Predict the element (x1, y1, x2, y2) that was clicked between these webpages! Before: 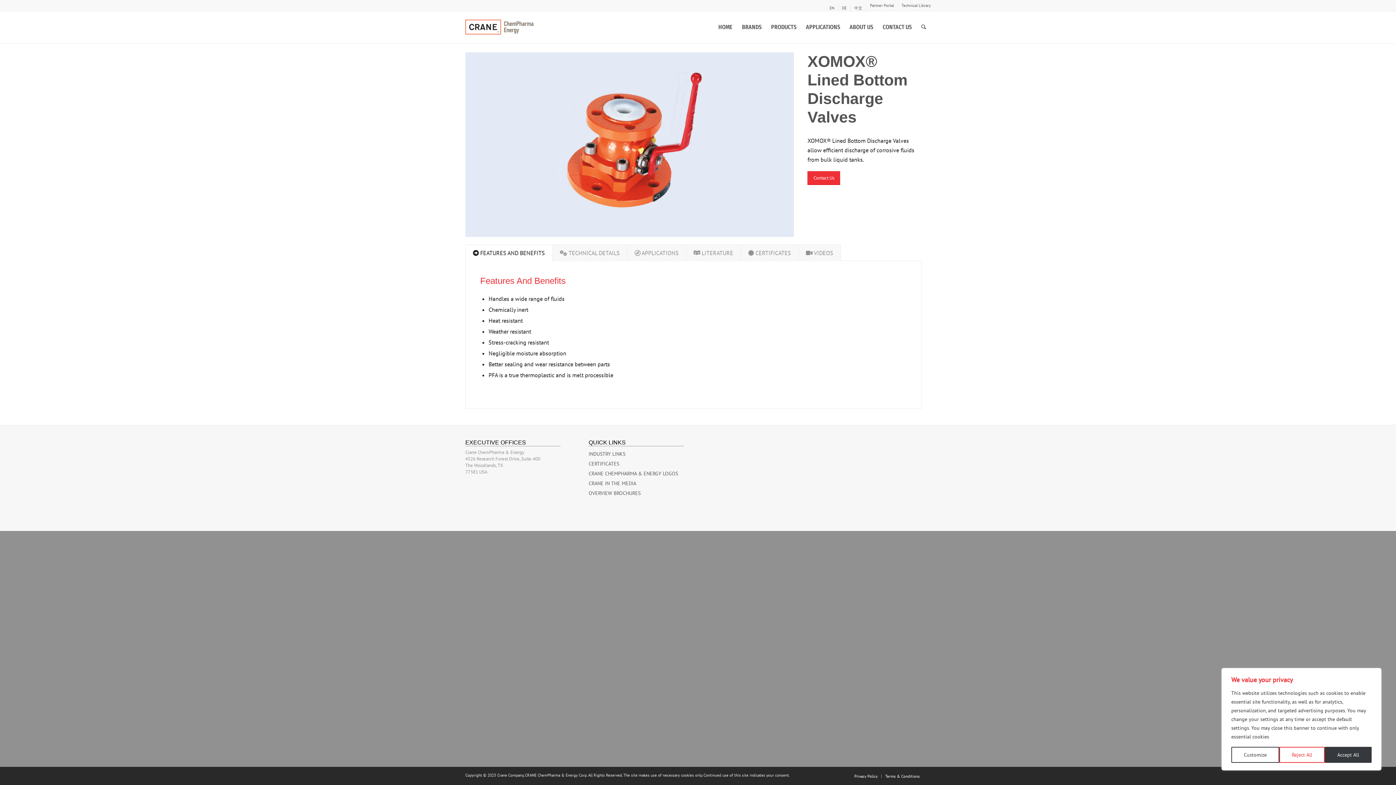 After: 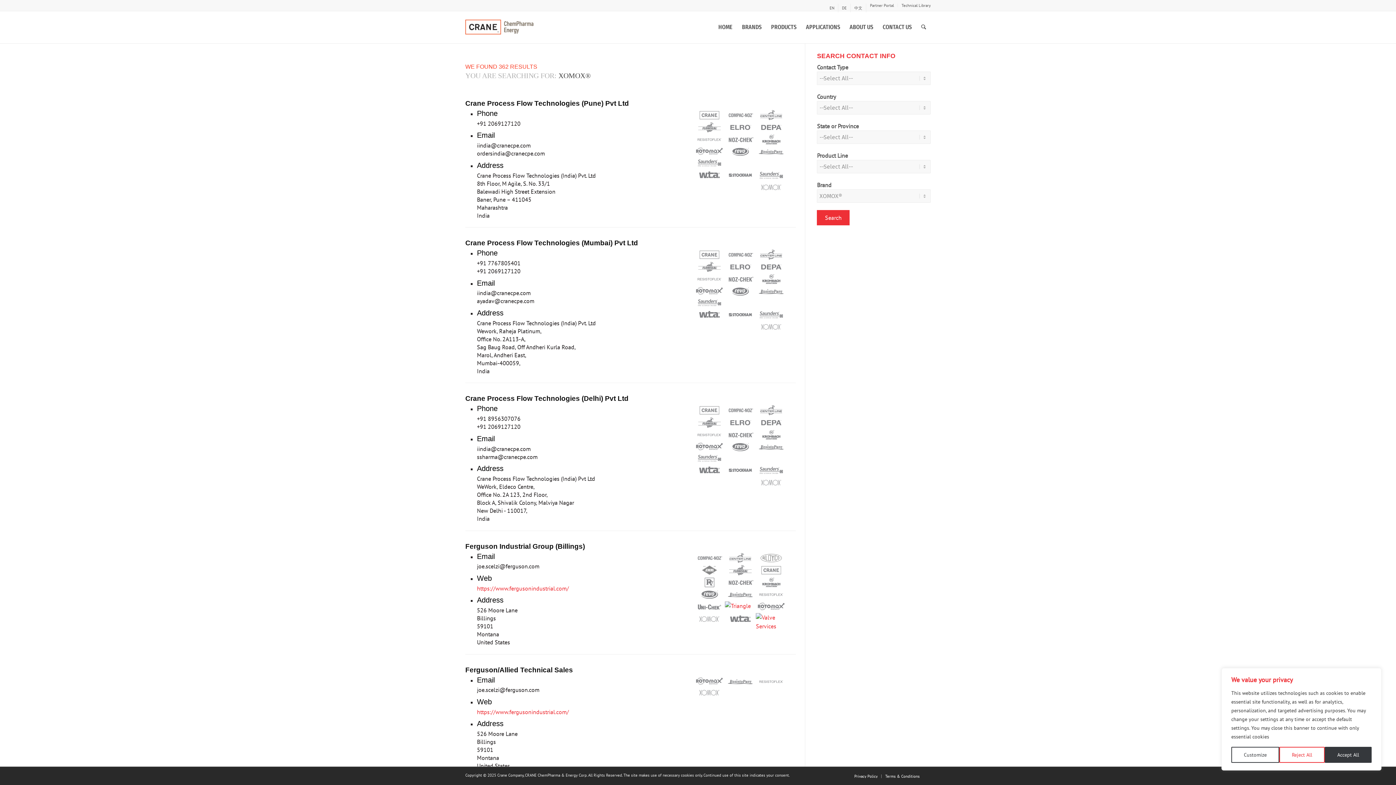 Action: label: Contact Us bbox: (807, 171, 840, 185)